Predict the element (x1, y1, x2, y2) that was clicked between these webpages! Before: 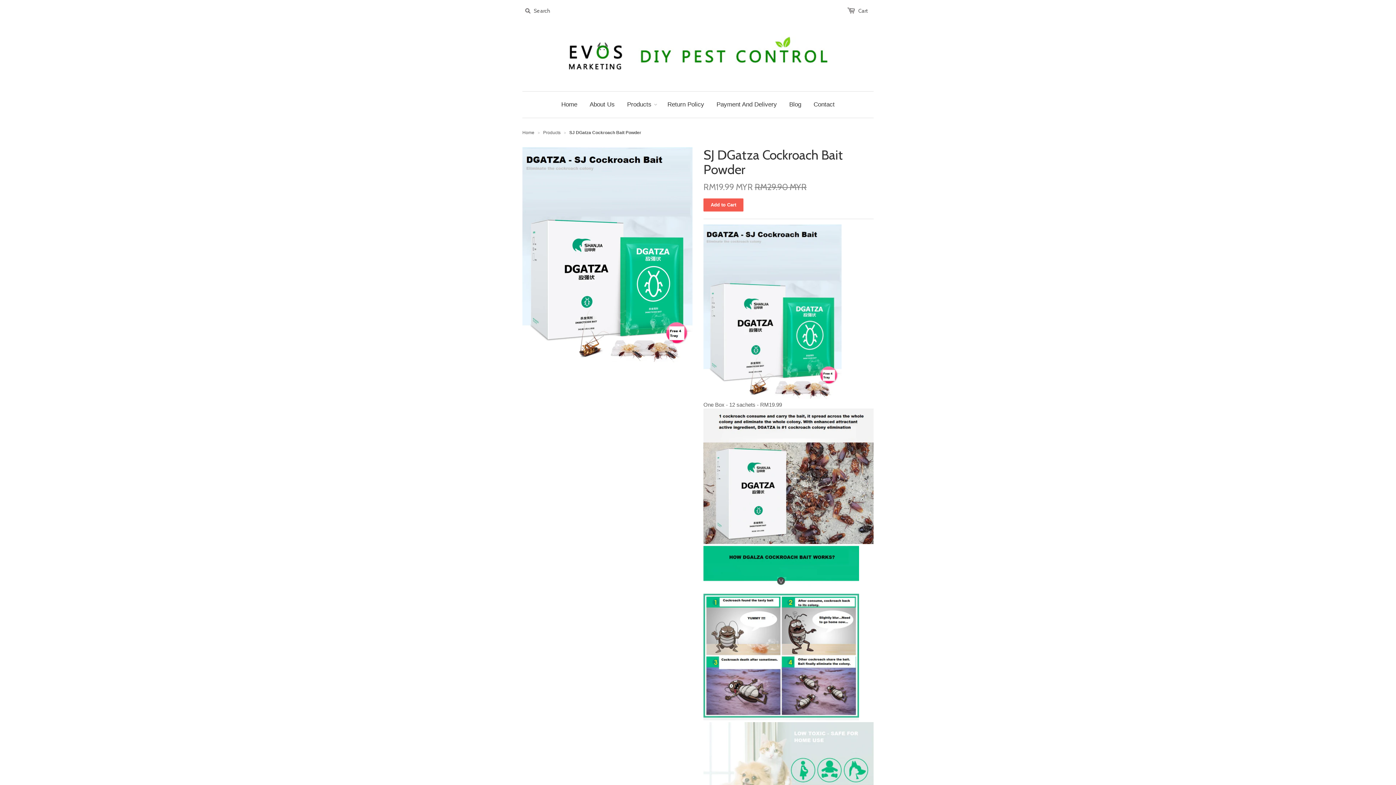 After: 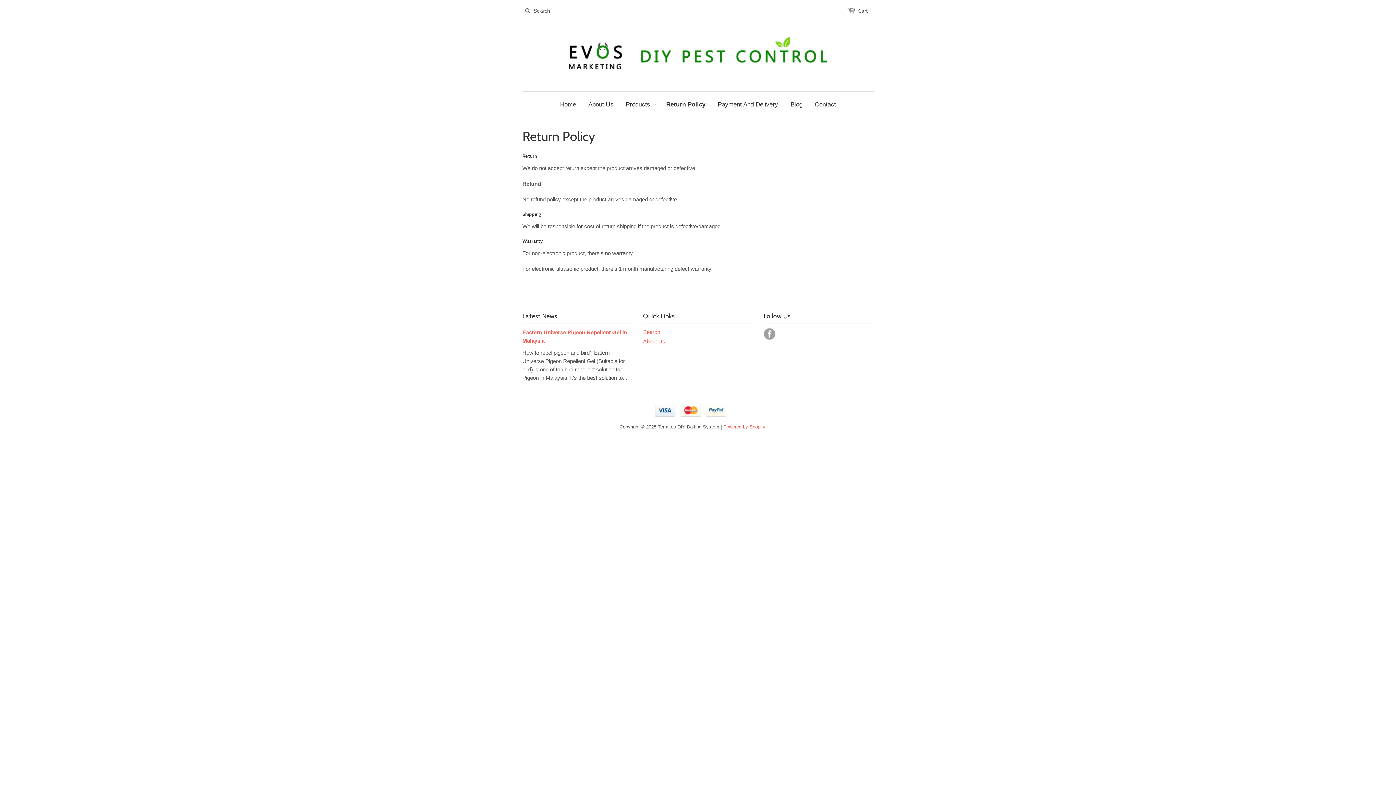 Action: label: Return Policy bbox: (662, 91, 709, 117)